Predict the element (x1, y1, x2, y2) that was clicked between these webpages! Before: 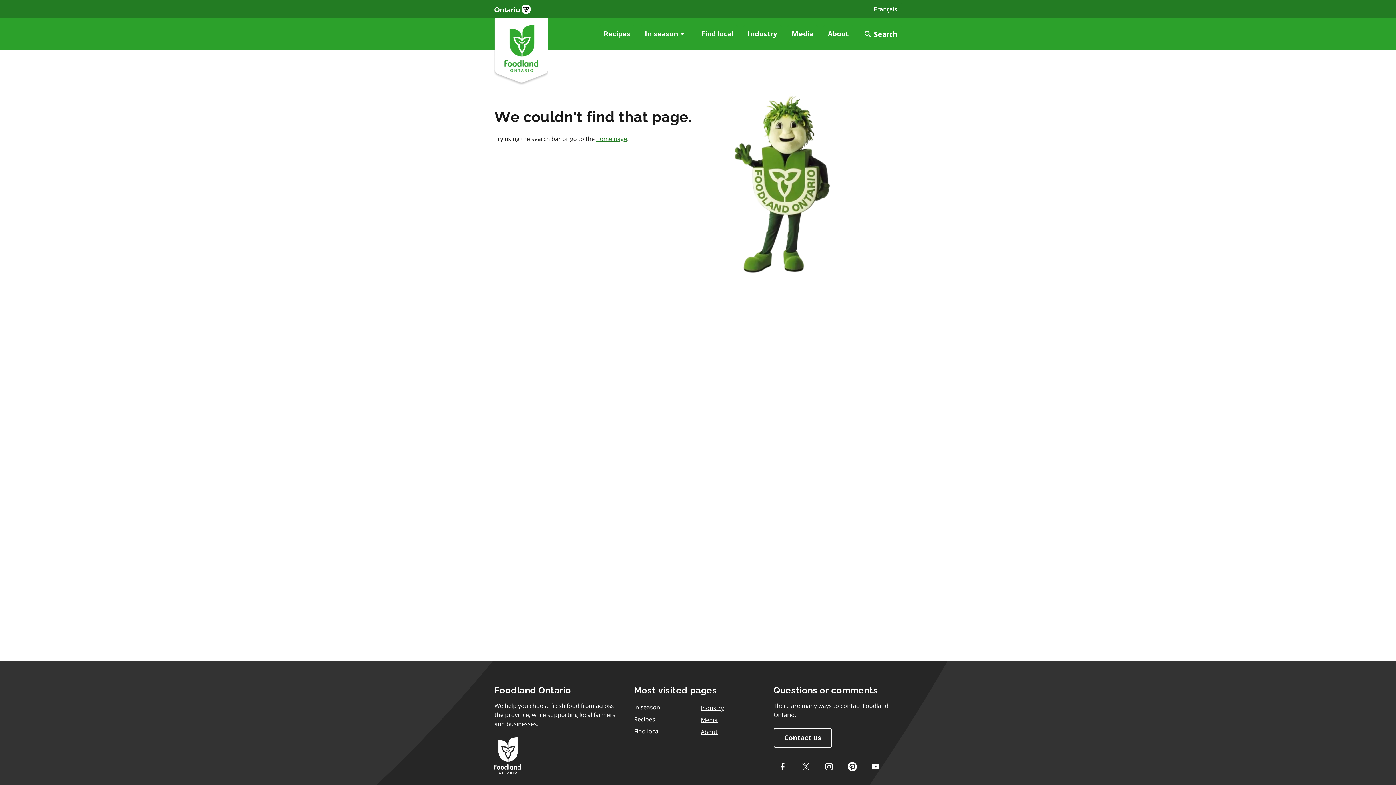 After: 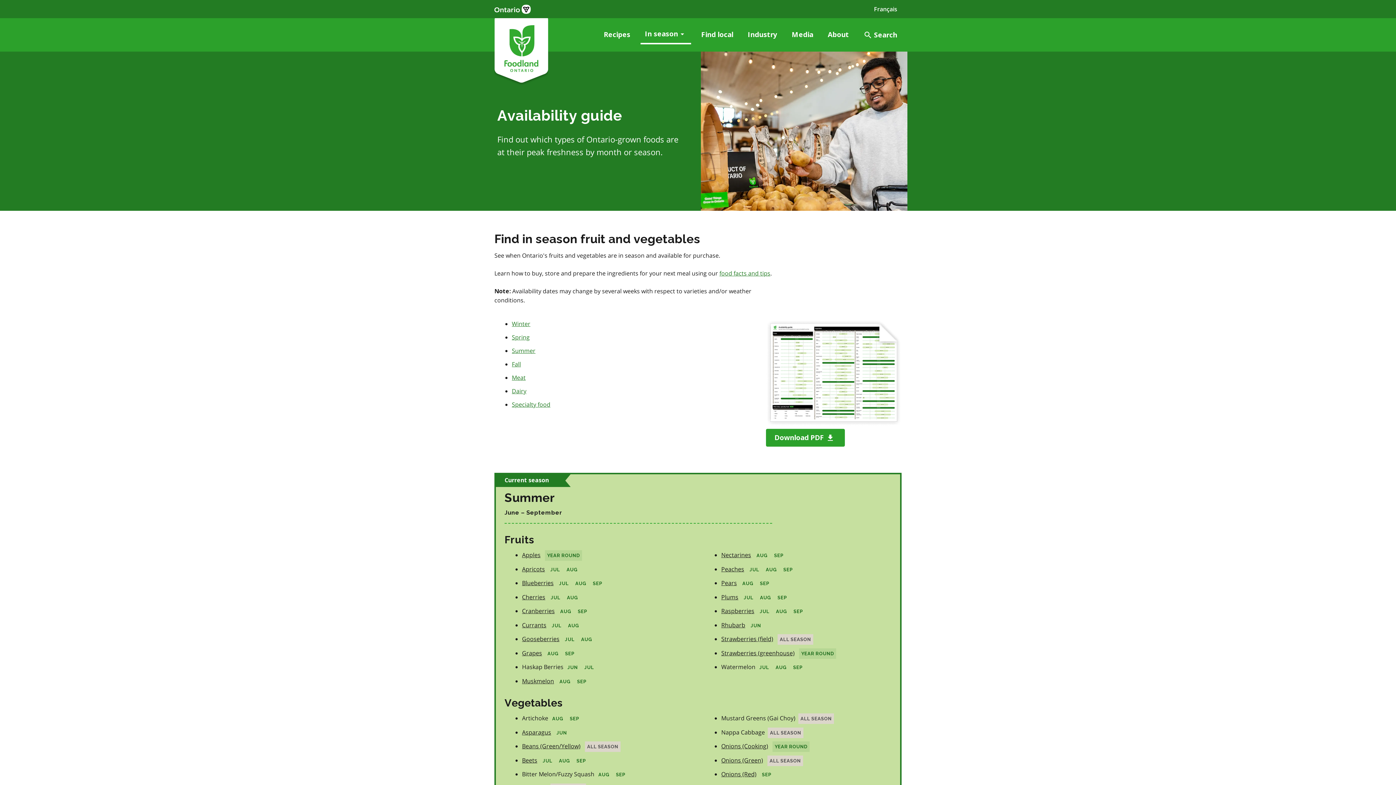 Action: label: In season bbox: (634, 703, 660, 712)